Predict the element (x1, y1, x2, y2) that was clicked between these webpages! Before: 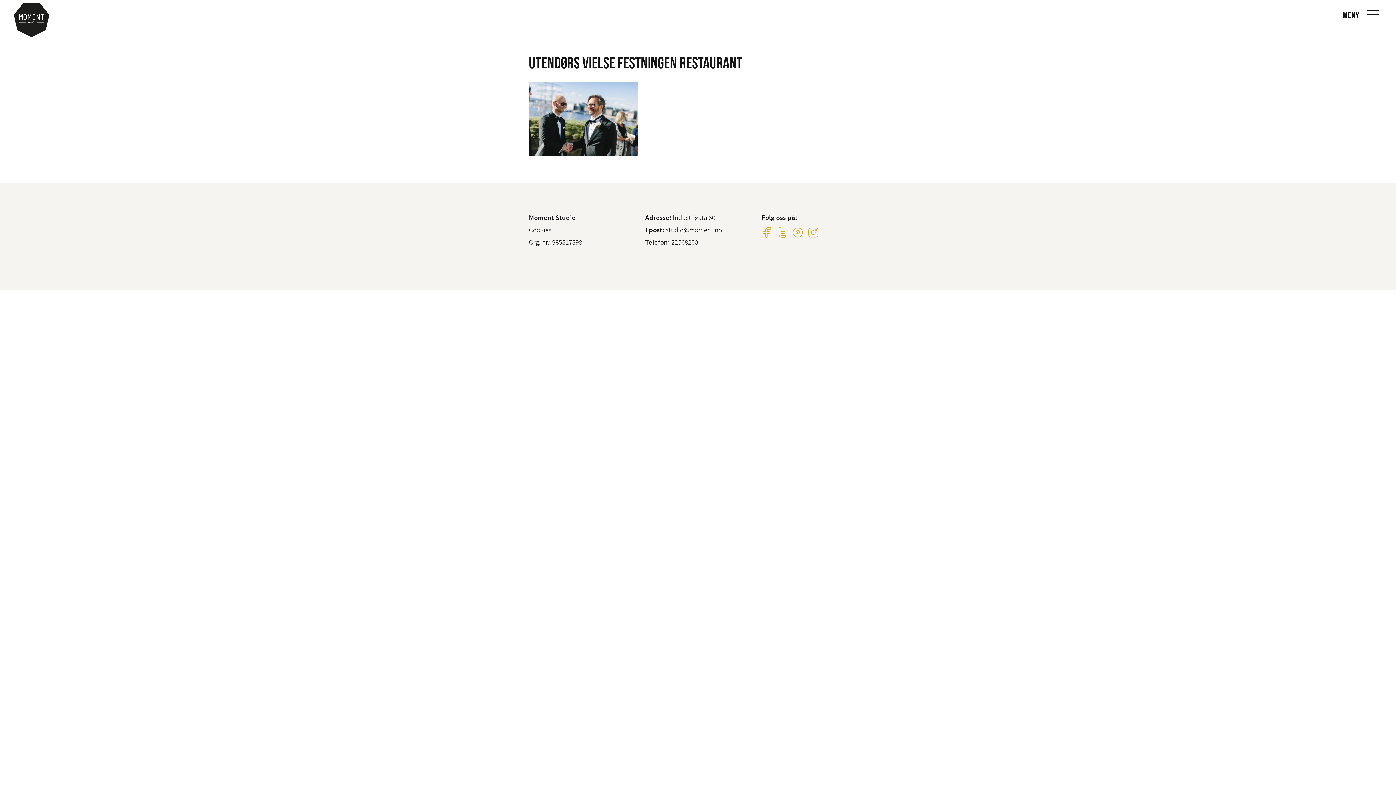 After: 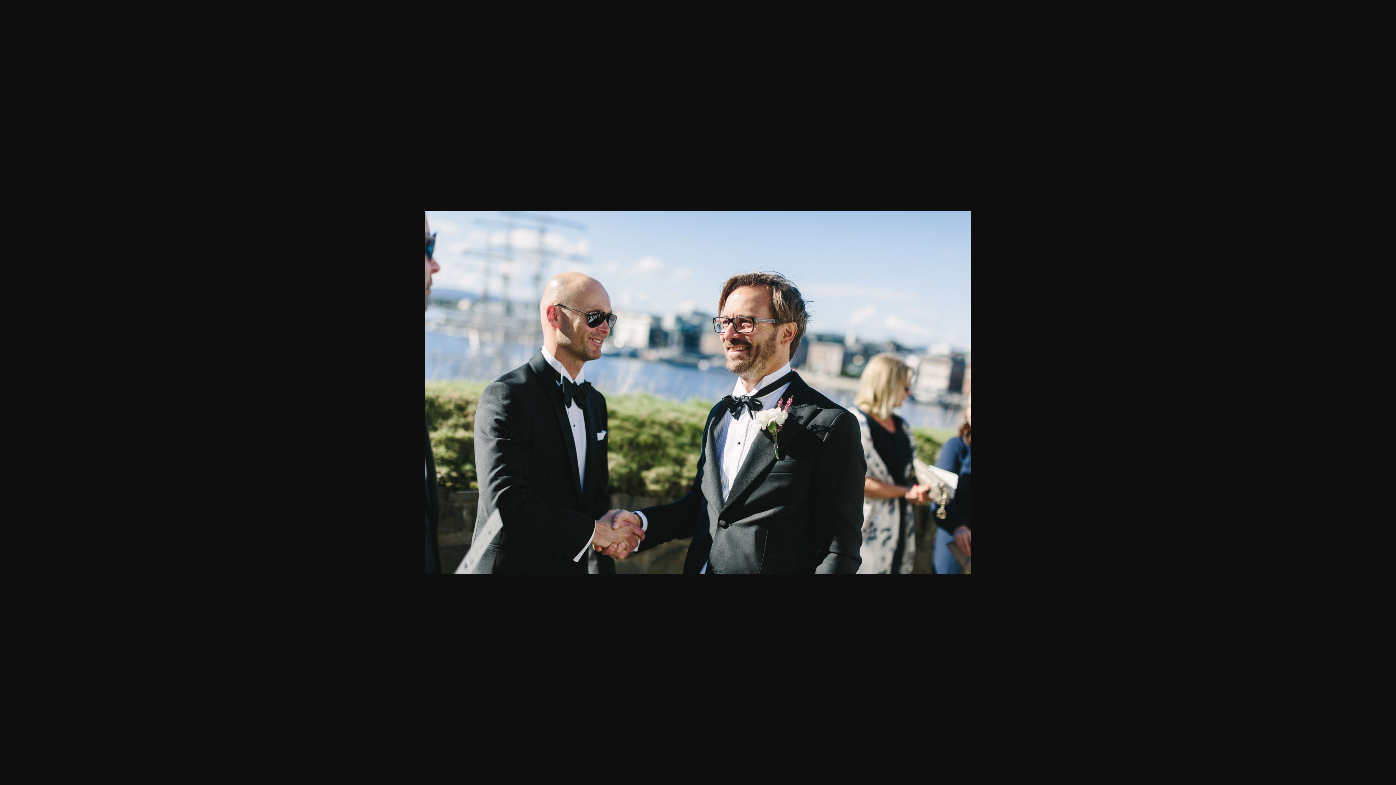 Action: bbox: (529, 113, 638, 122)